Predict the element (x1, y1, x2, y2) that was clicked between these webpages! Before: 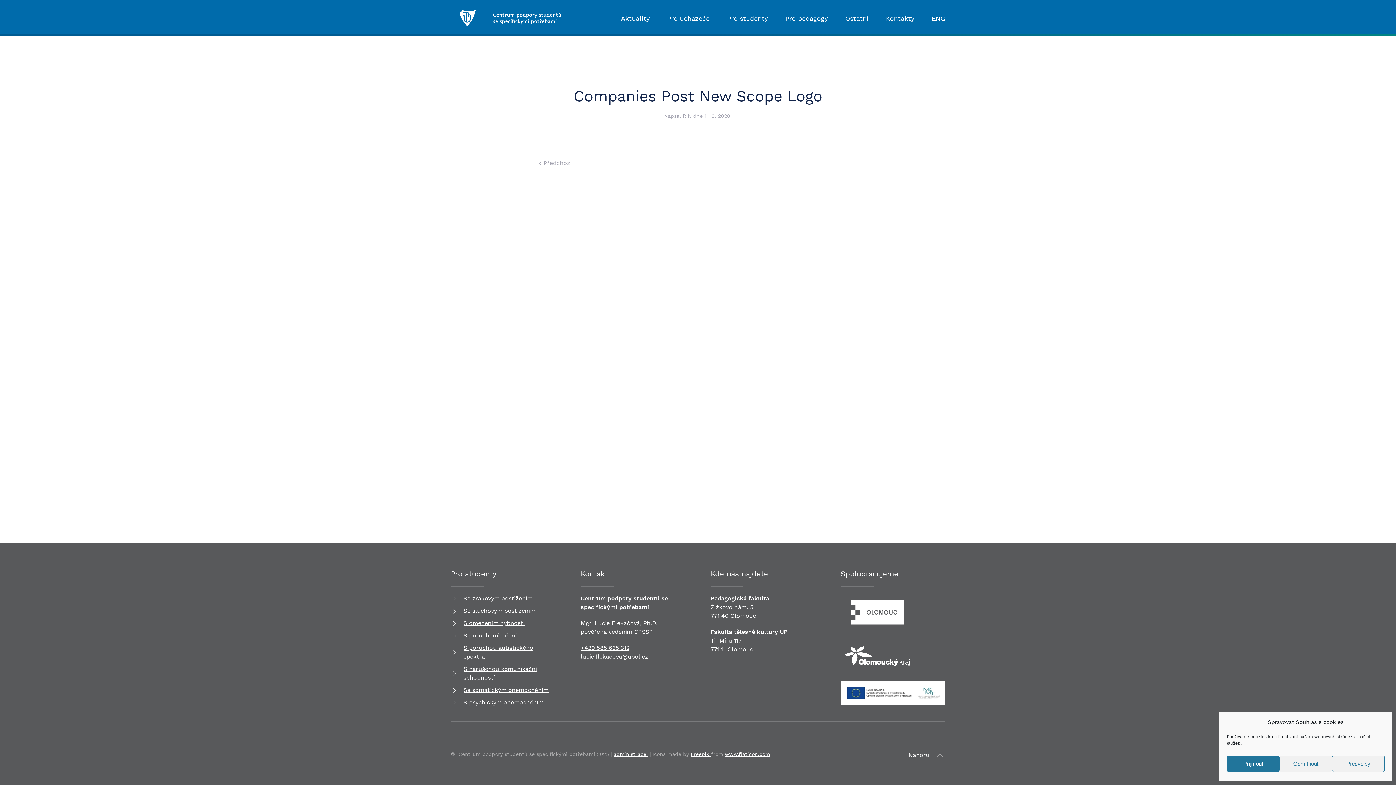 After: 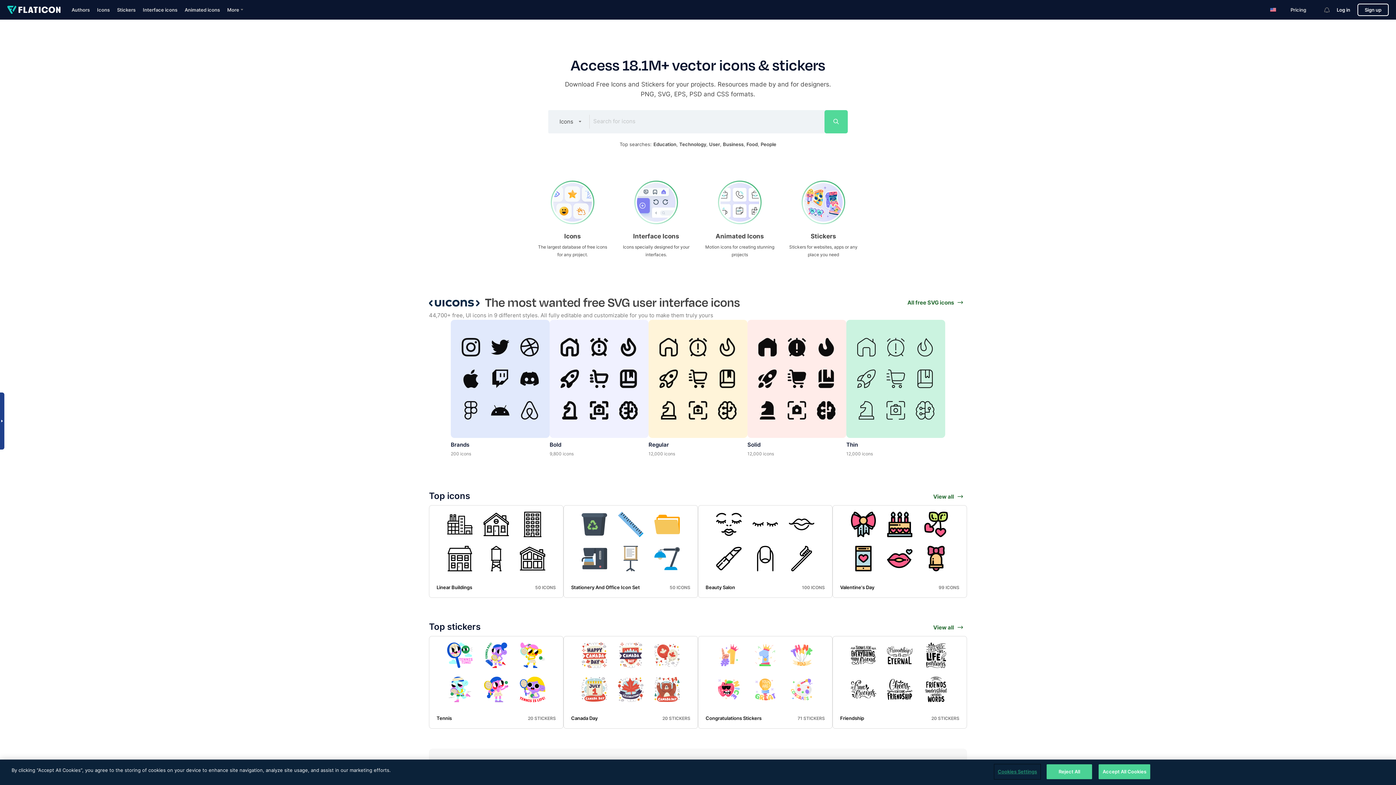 Action: label: www.flaticon.com bbox: (725, 751, 770, 757)